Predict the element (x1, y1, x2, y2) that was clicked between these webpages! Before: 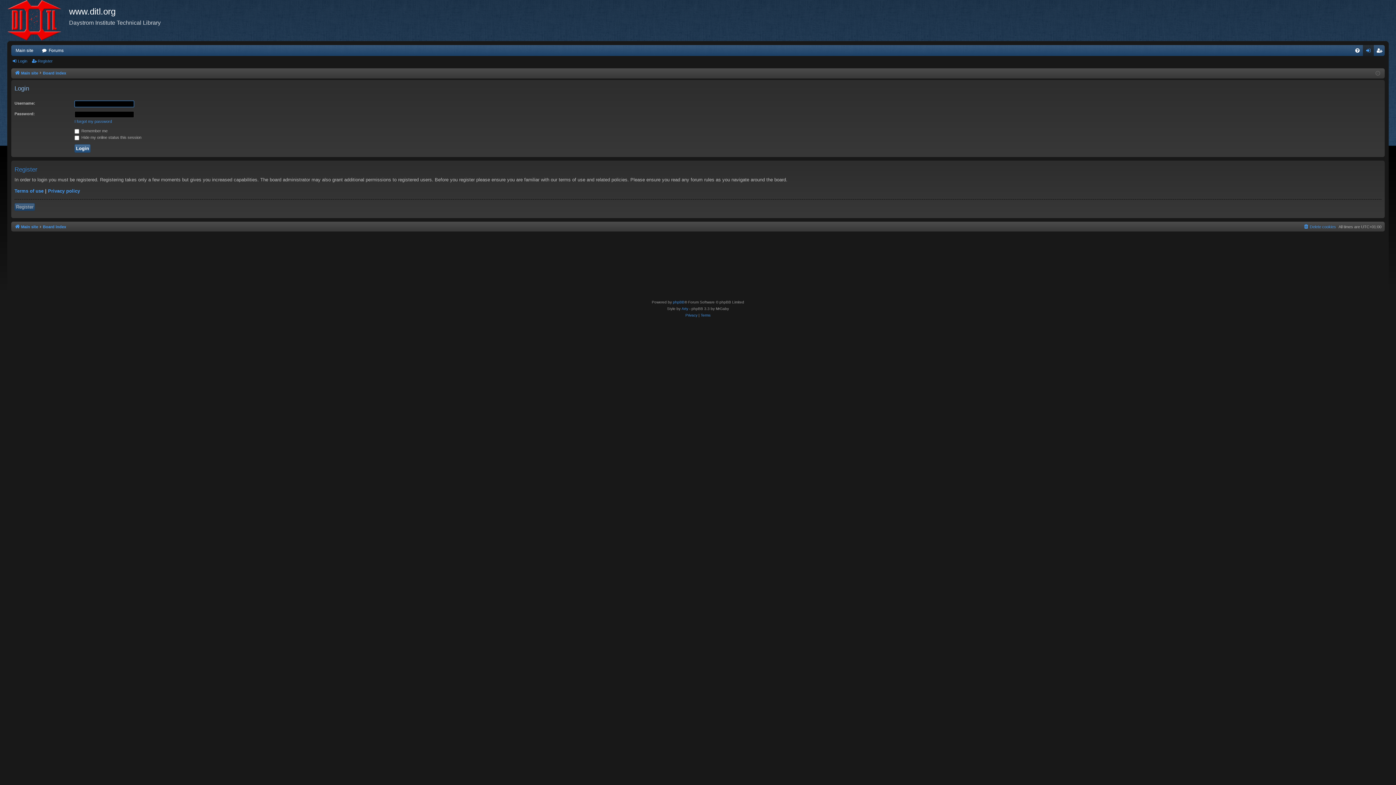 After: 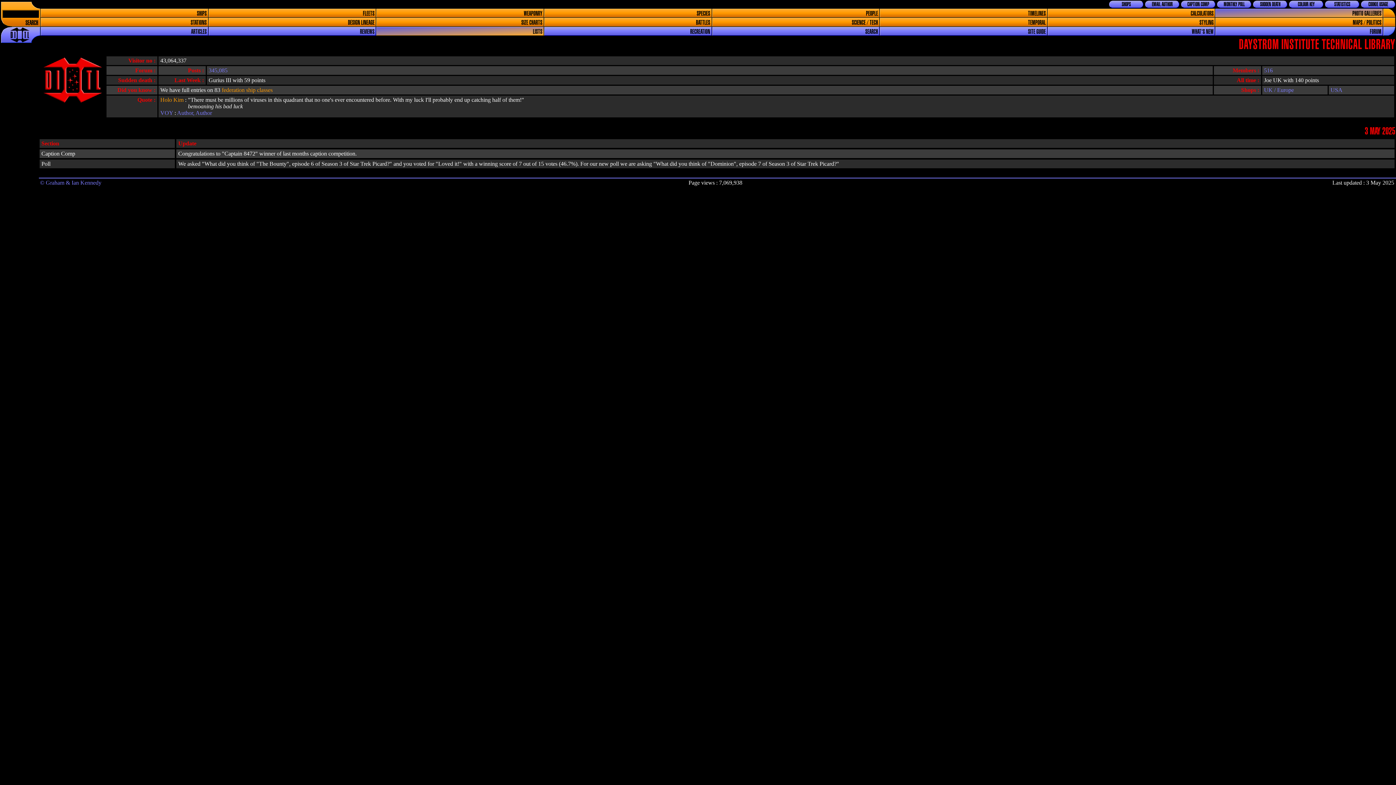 Action: label: Main site bbox: (11, 45, 37, 55)